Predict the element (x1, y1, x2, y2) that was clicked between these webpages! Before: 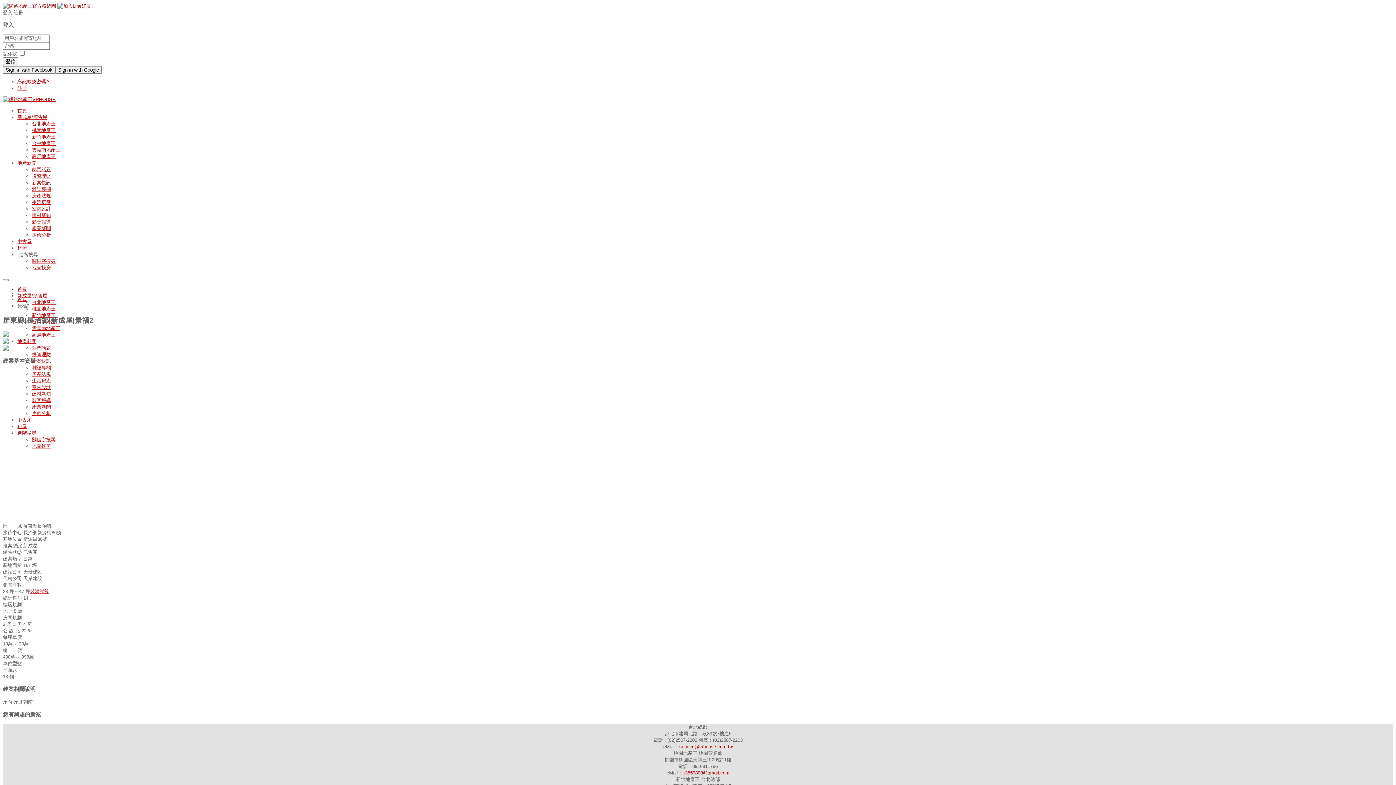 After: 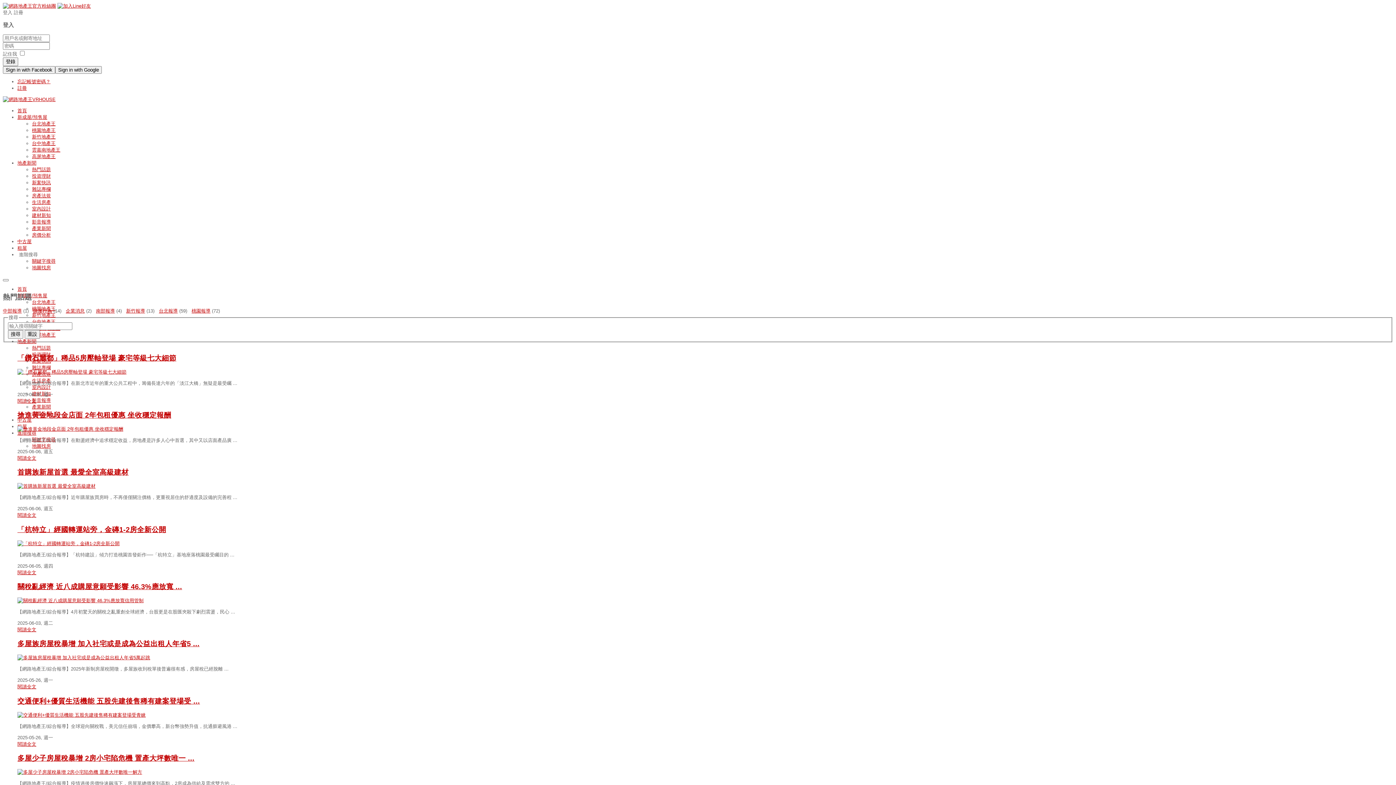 Action: label: 熱門話題 bbox: (32, 167, 50, 172)